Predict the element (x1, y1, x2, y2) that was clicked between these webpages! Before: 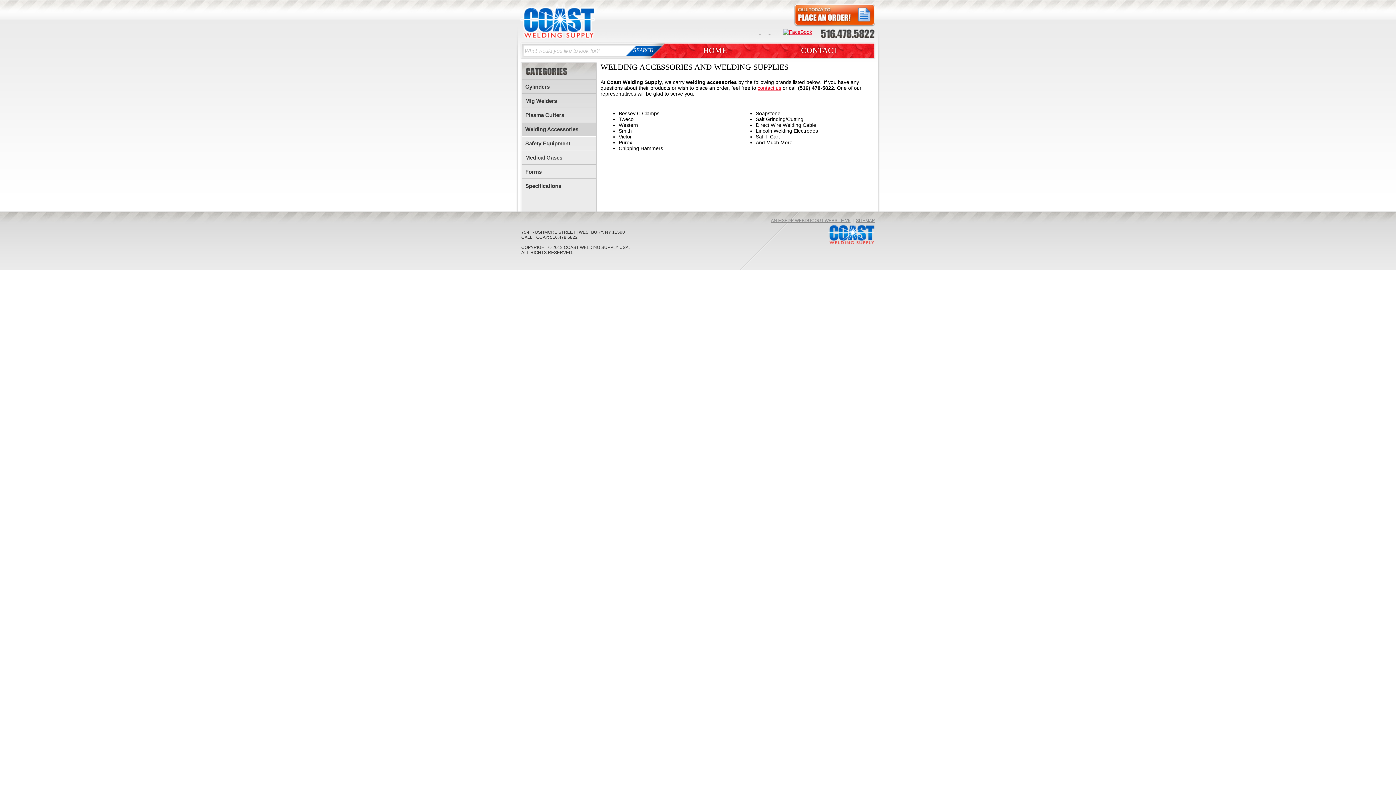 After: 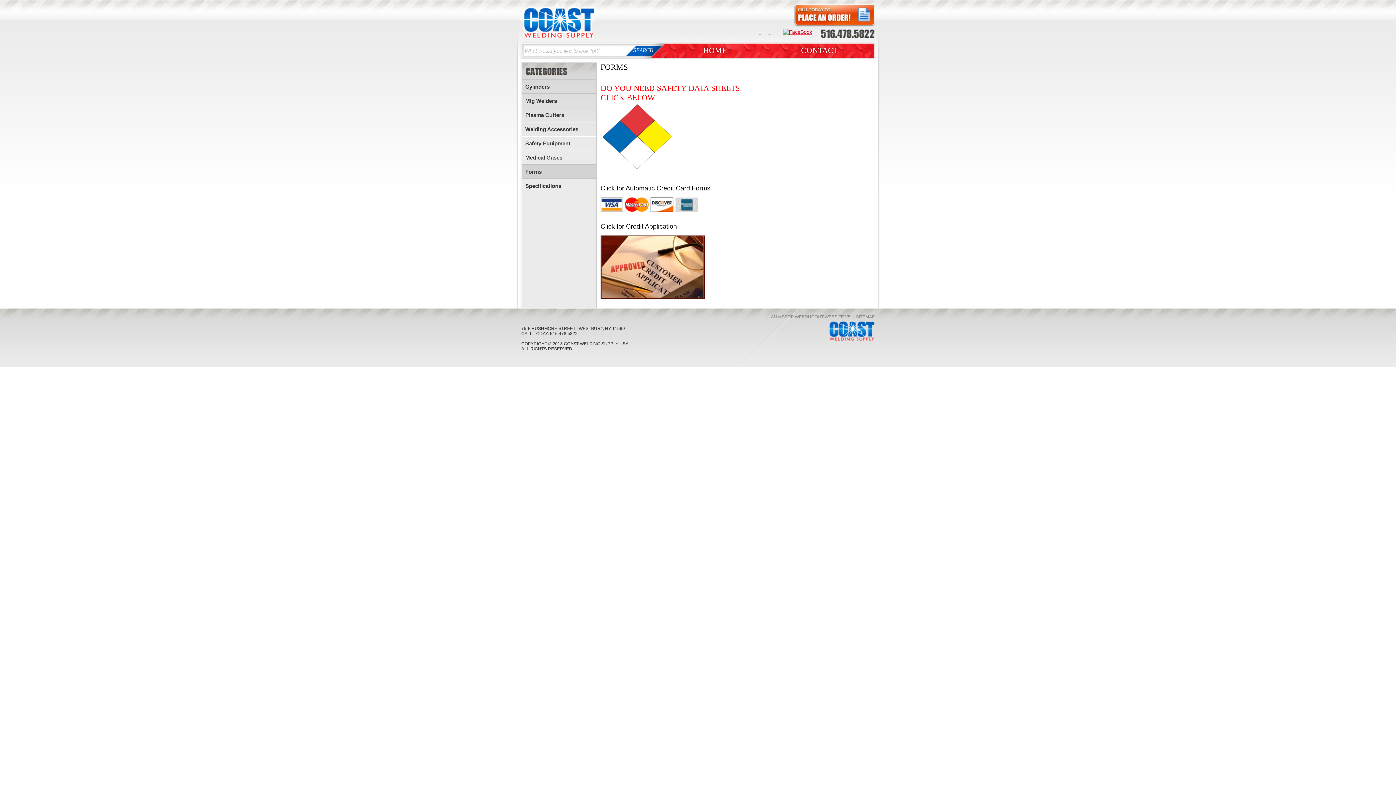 Action: bbox: (521, 164, 596, 178) label: Forms